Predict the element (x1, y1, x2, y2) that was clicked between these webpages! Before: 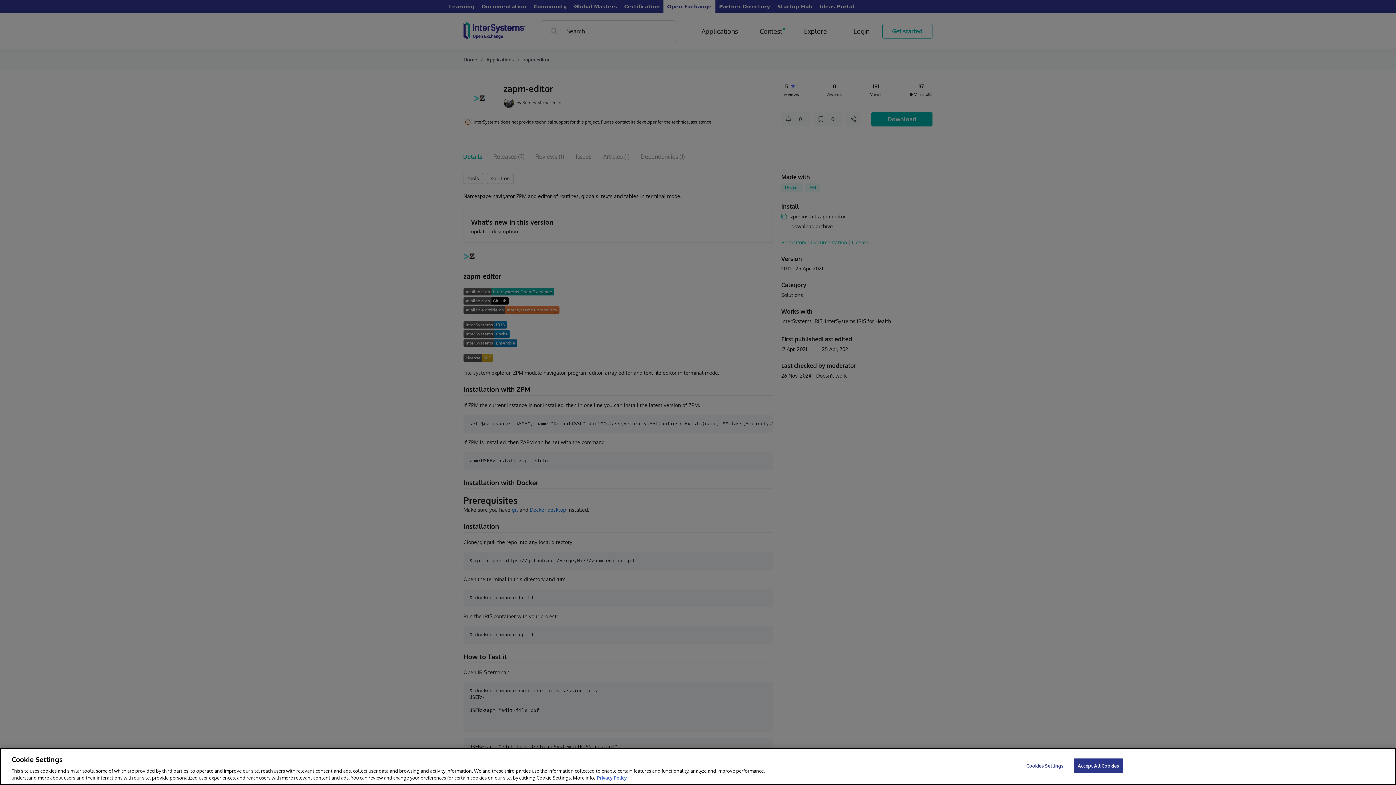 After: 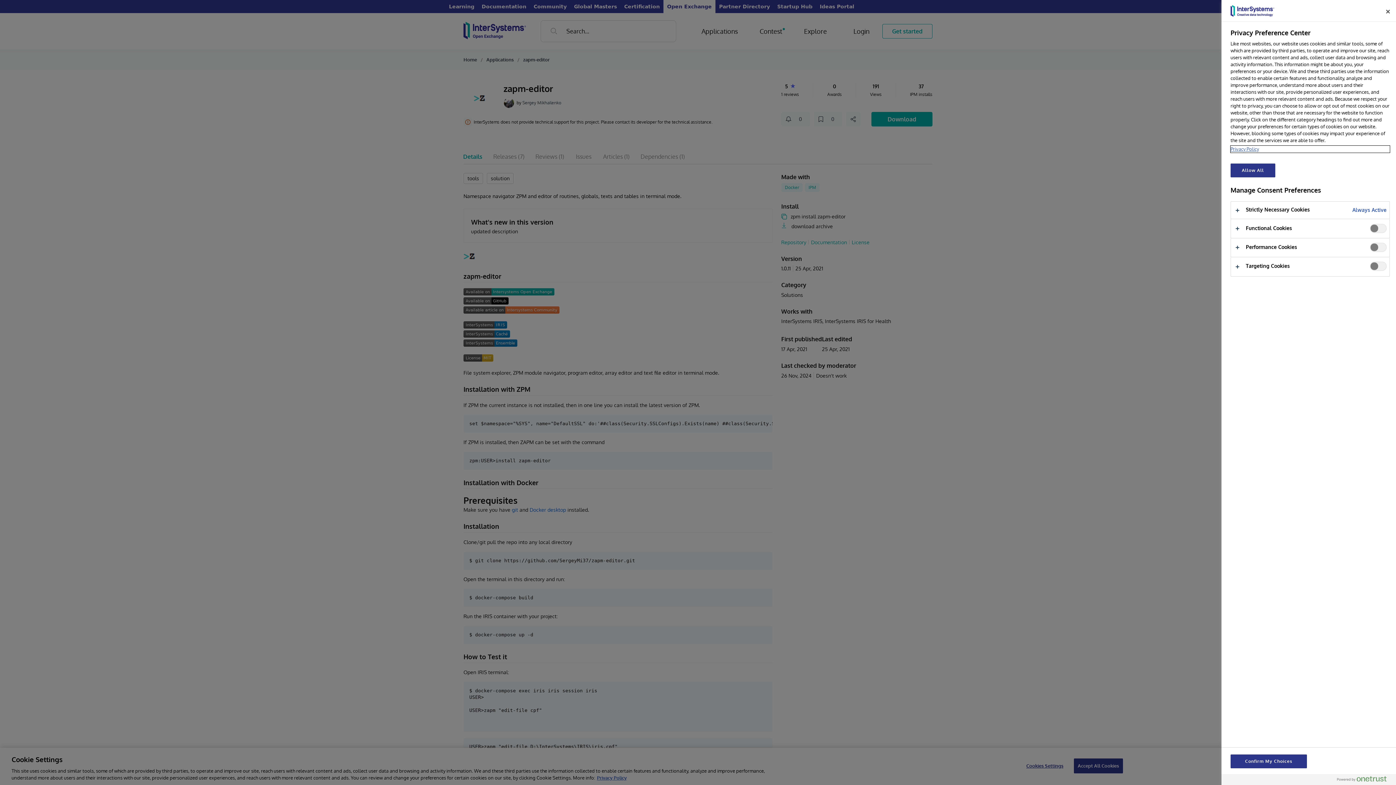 Action: bbox: (1022, 759, 1067, 773) label: Cookies Settings